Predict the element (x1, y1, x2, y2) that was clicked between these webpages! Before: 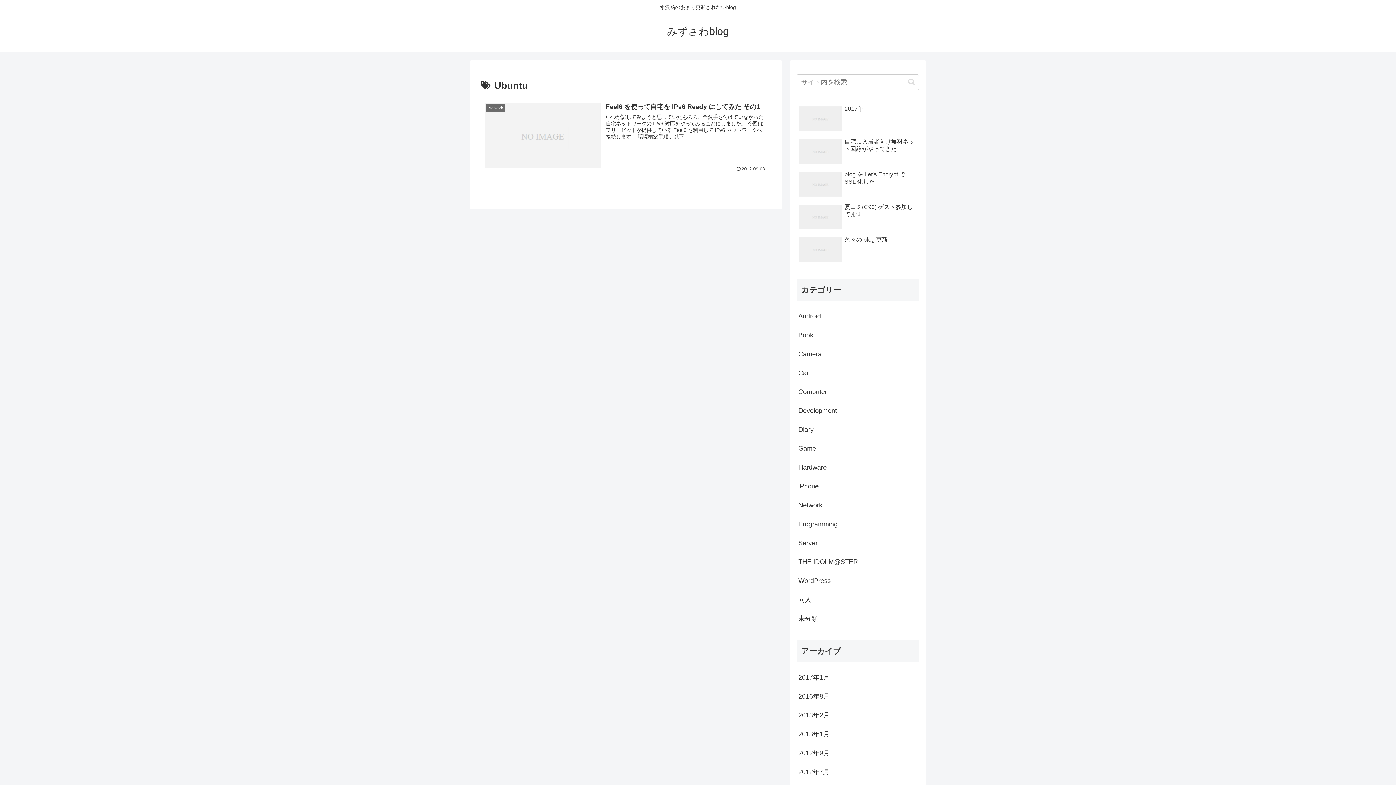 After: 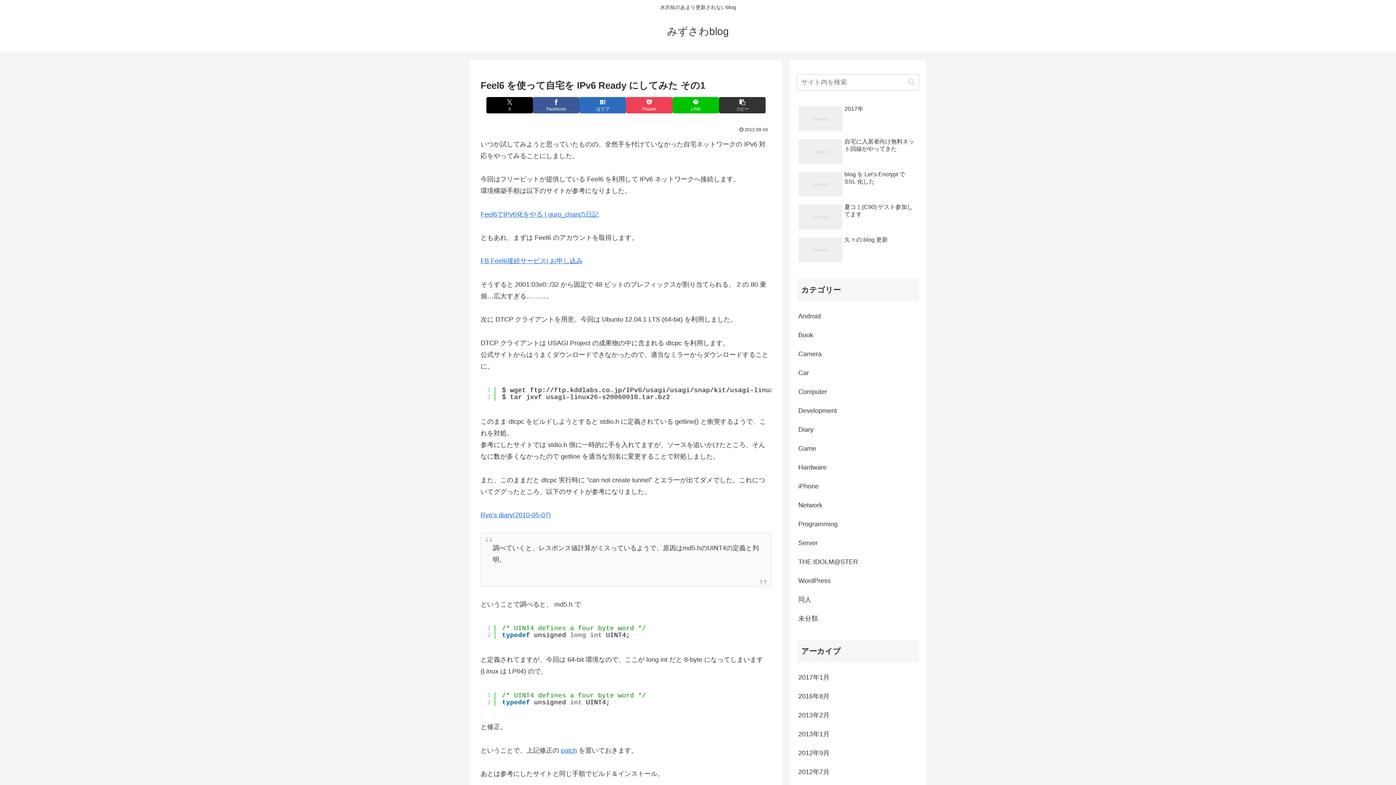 Action: bbox: (480, 97, 771, 176) label: Network
Feel6 を使って自宅を IPv6 Ready にしてみた その1
いつか試してみようと思っていたものの、全然手を付けていなかった自宅ネットワークの IPv6 対応をやってみることにしました。 今回はフリービットが提供している Feel6 を利用して IPv6 ネットワークへ接続します。 環境構築手順は以下...
2012.09.03